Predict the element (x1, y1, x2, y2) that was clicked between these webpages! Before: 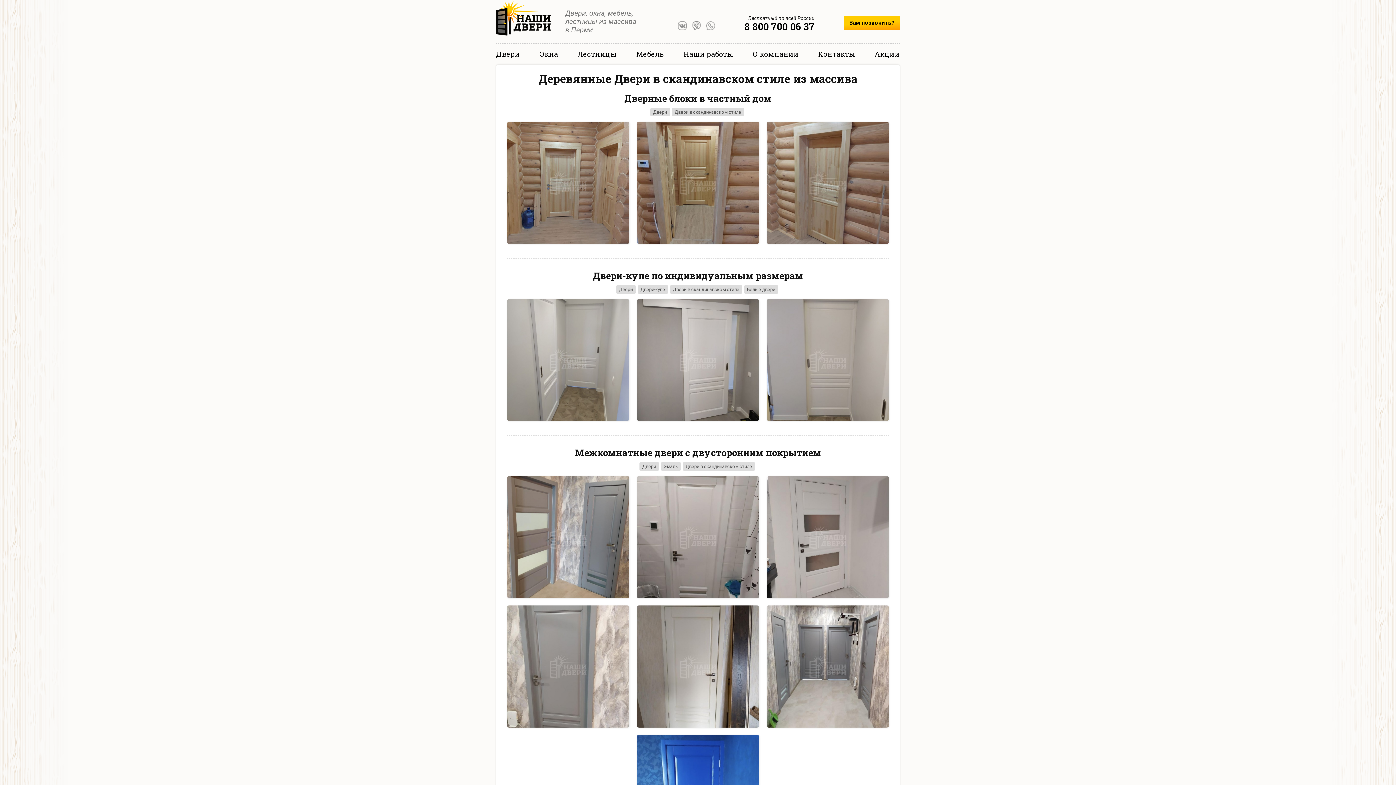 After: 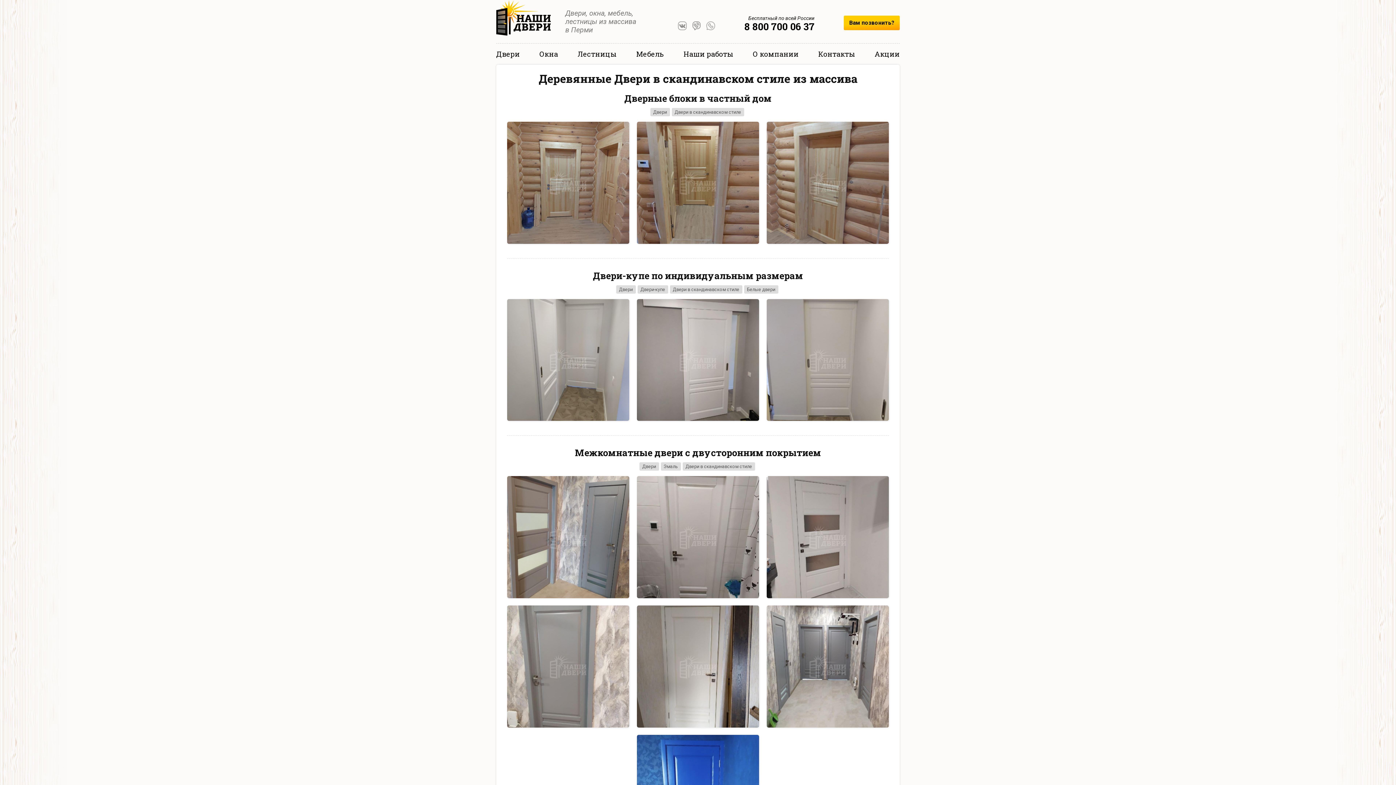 Action: label: Двери в скандинавском стиле bbox: (670, 285, 742, 293)